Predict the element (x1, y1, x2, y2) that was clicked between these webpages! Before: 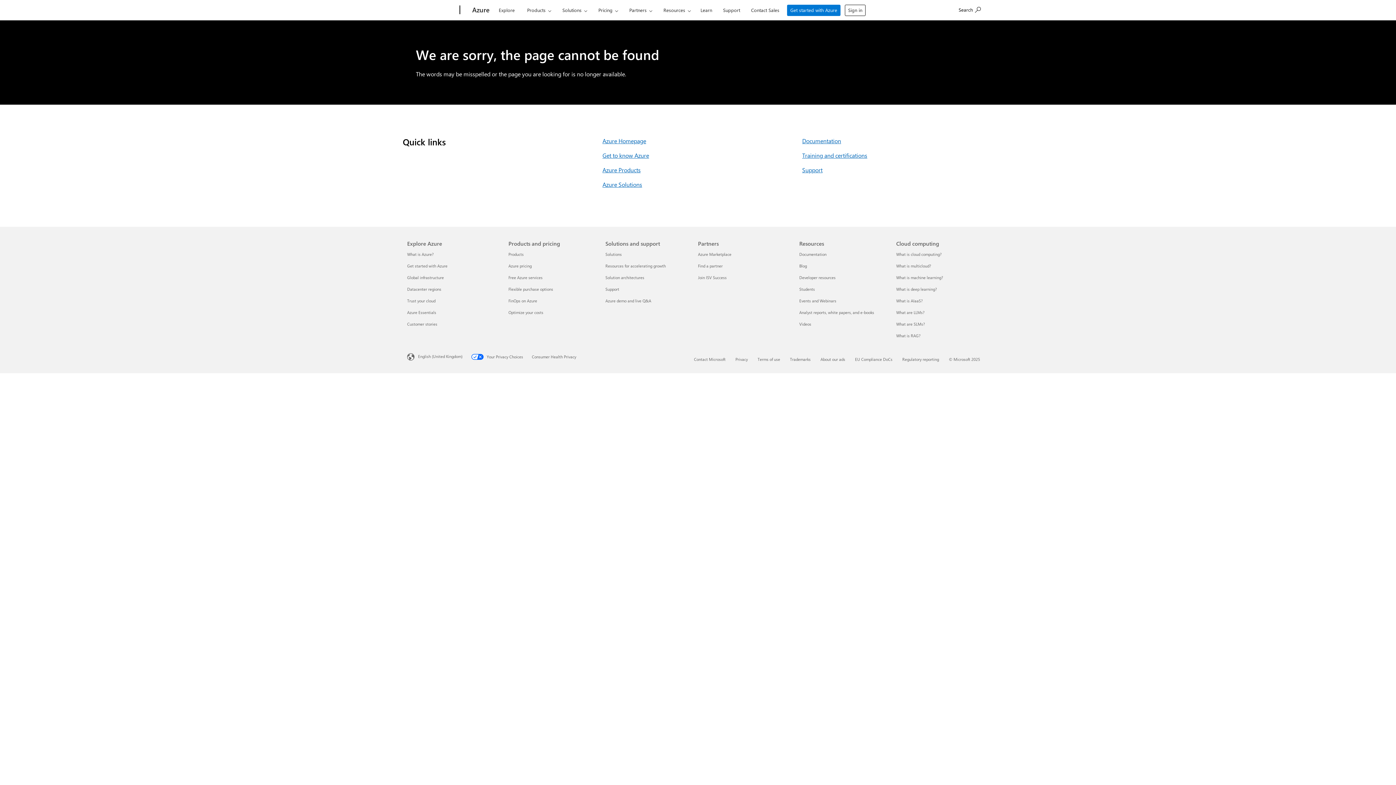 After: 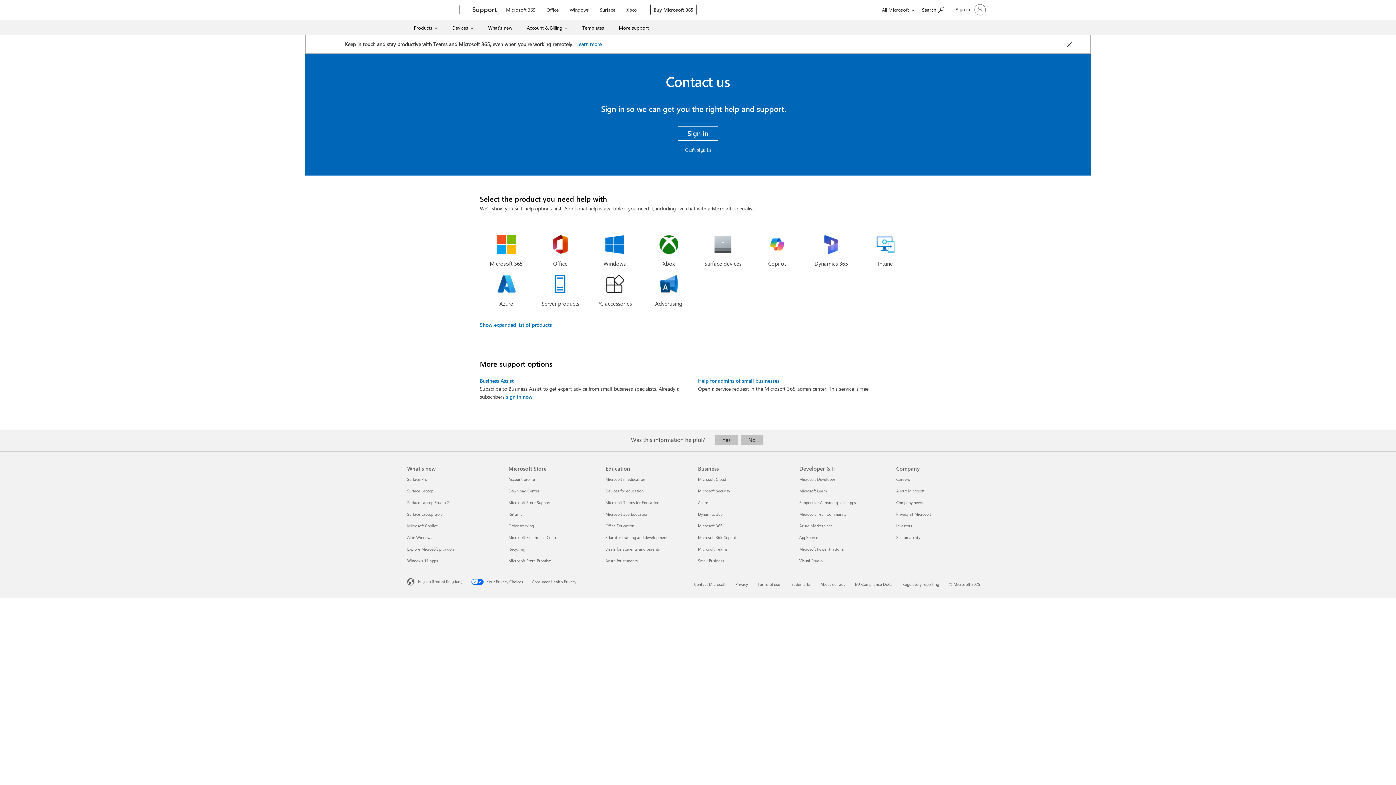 Action: bbox: (694, 356, 725, 362) label: Contact Microsoft